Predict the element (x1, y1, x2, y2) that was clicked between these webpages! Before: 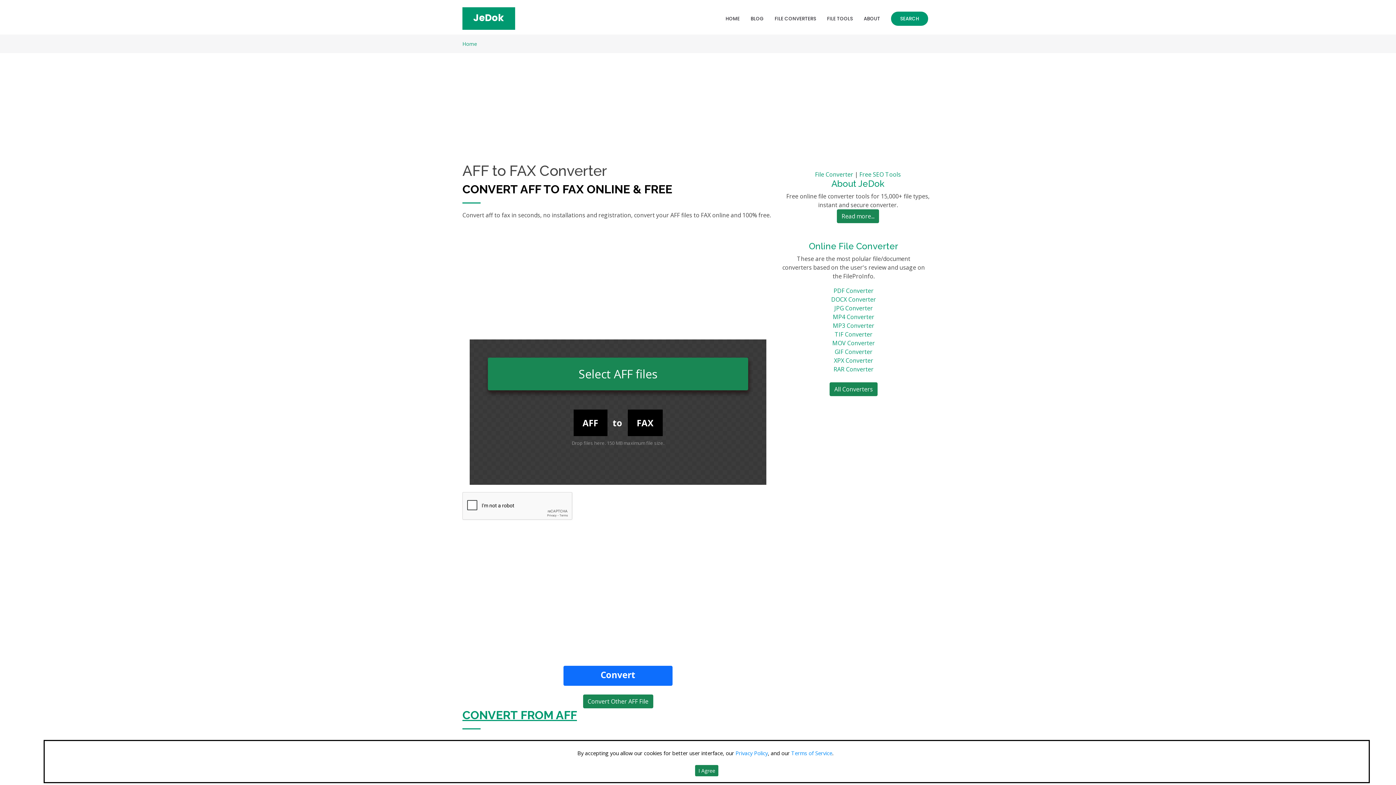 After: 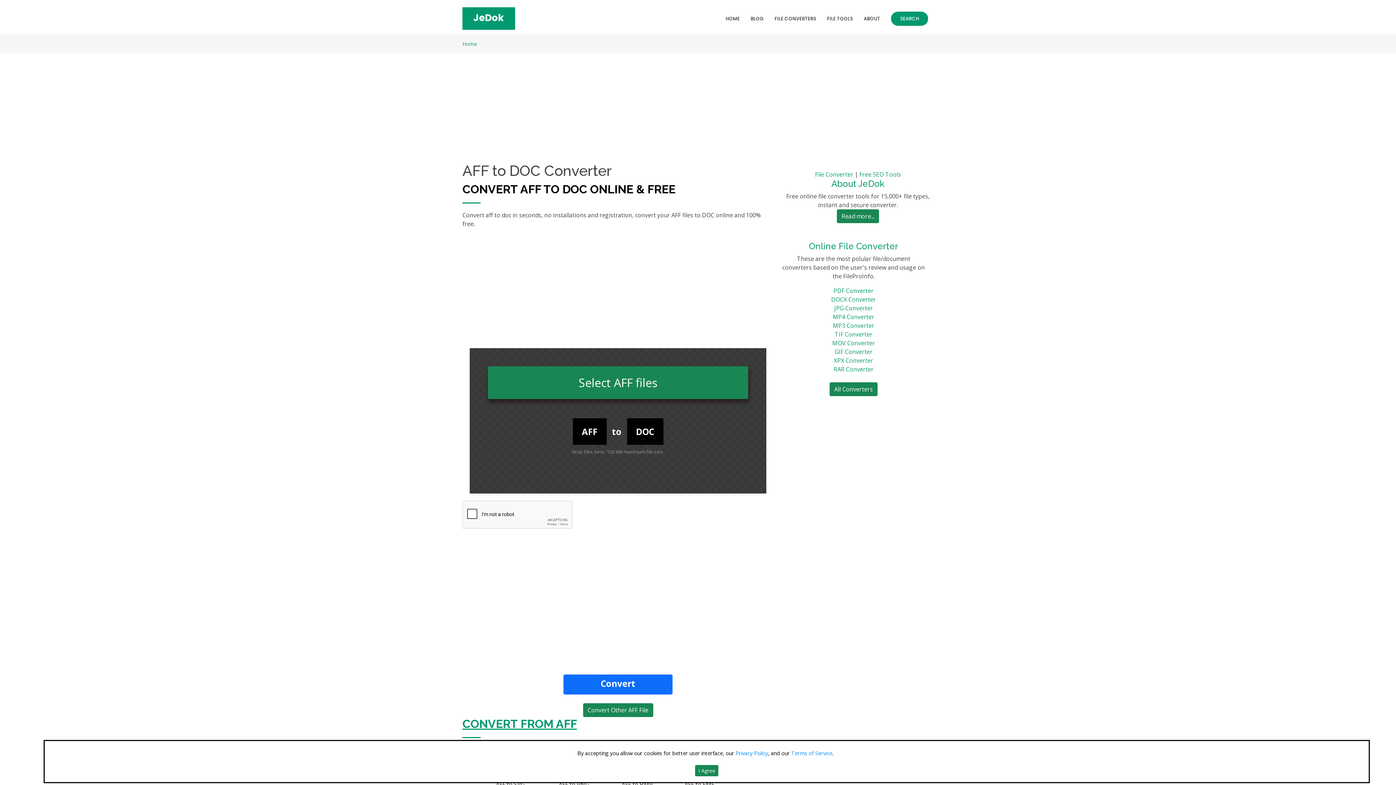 Action: bbox: (617, 722, 673, 736) label: AFF to DOC